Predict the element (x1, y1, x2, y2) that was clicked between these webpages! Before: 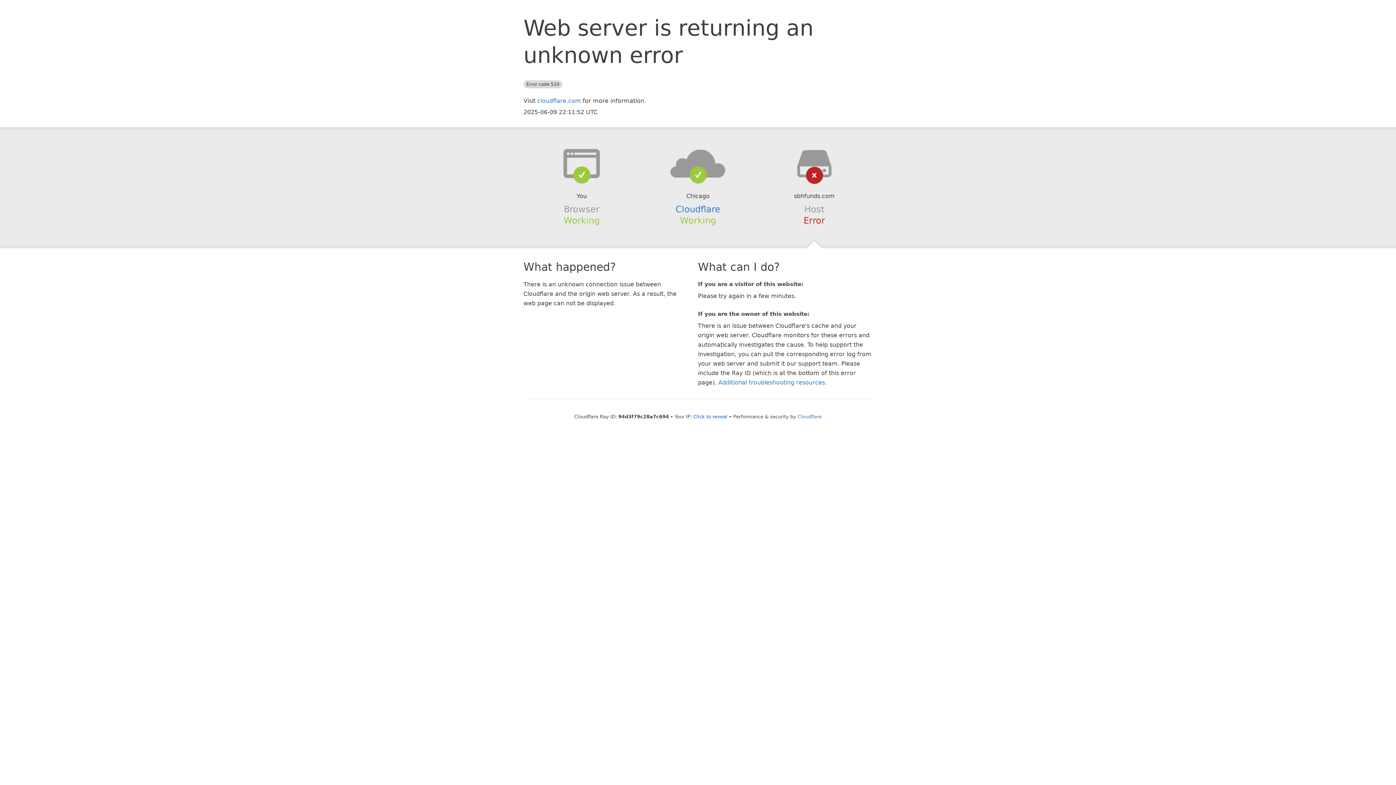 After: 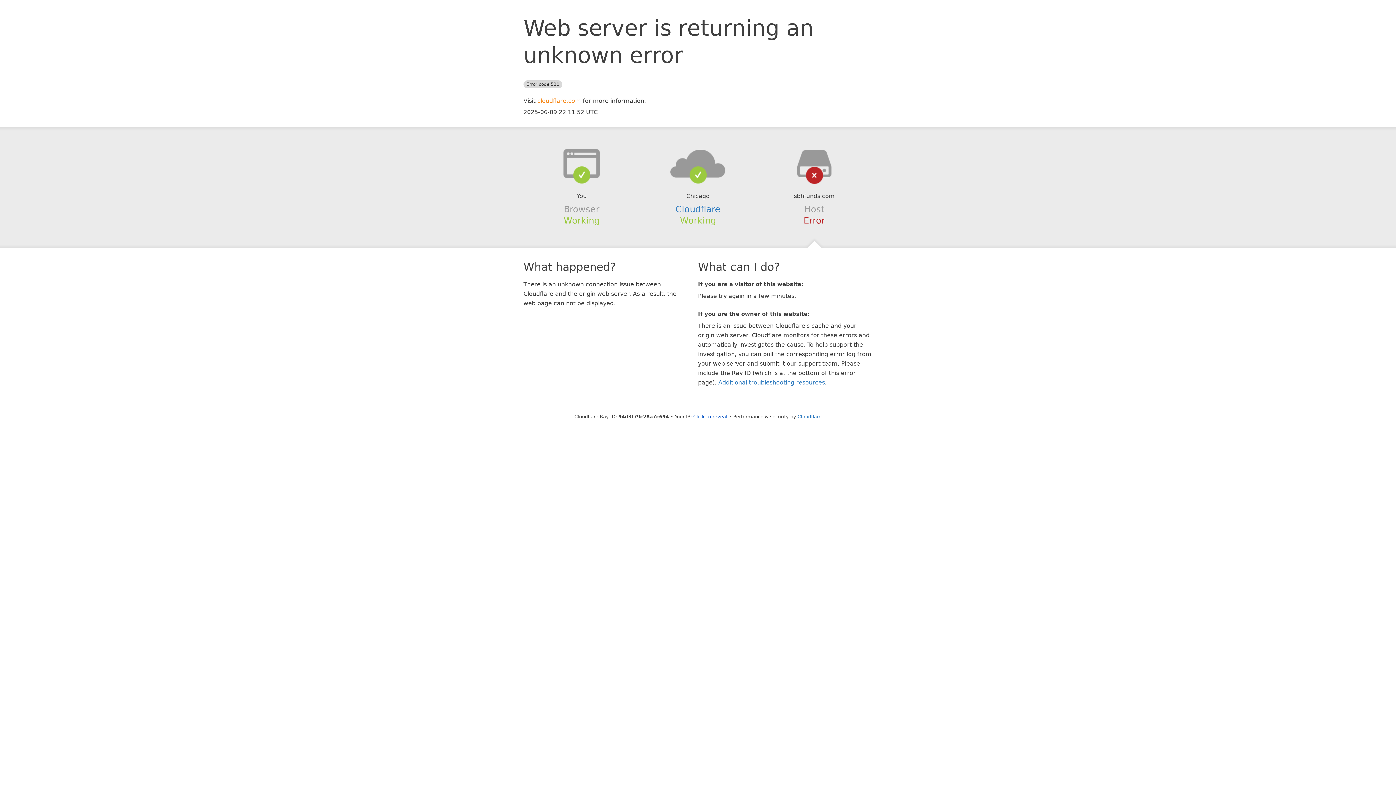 Action: bbox: (537, 97, 581, 104) label: cloudflare.com